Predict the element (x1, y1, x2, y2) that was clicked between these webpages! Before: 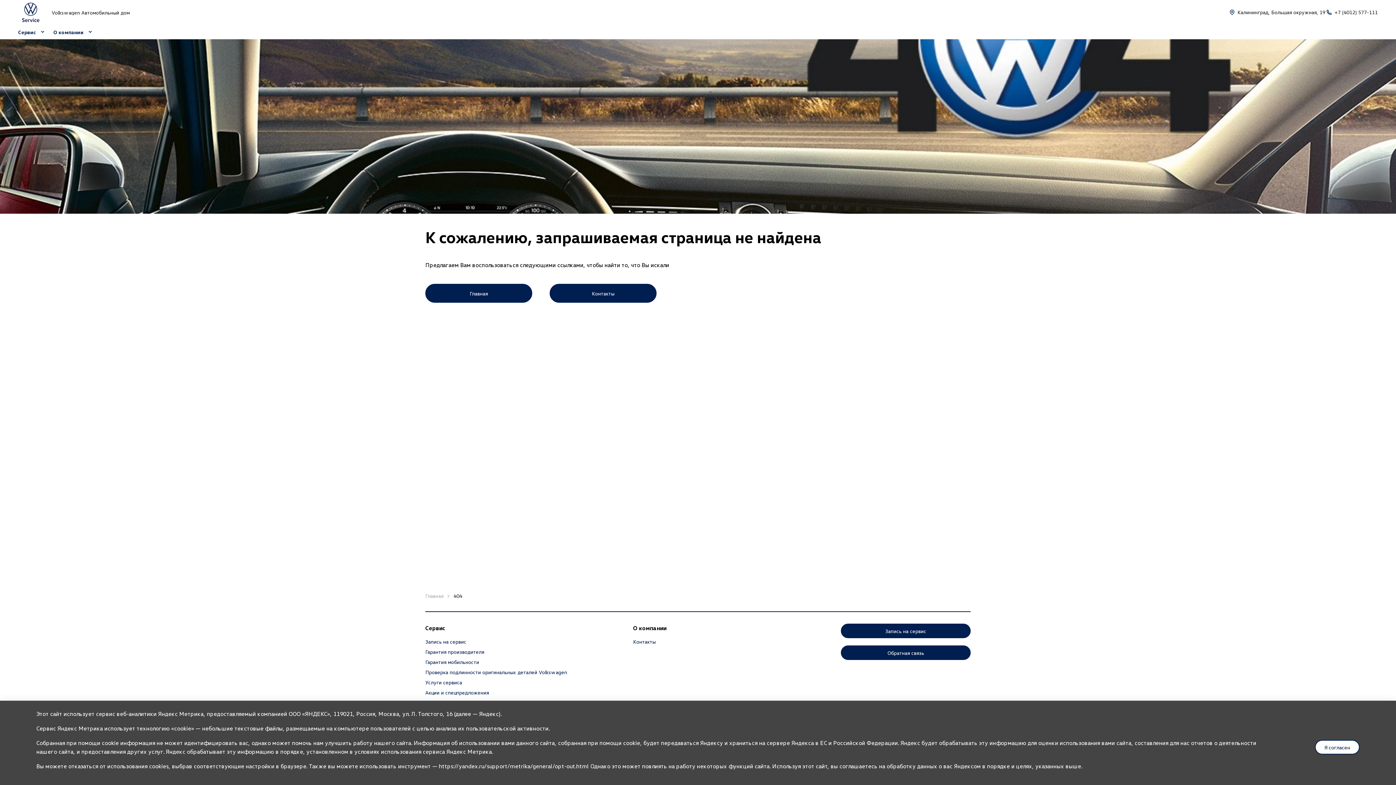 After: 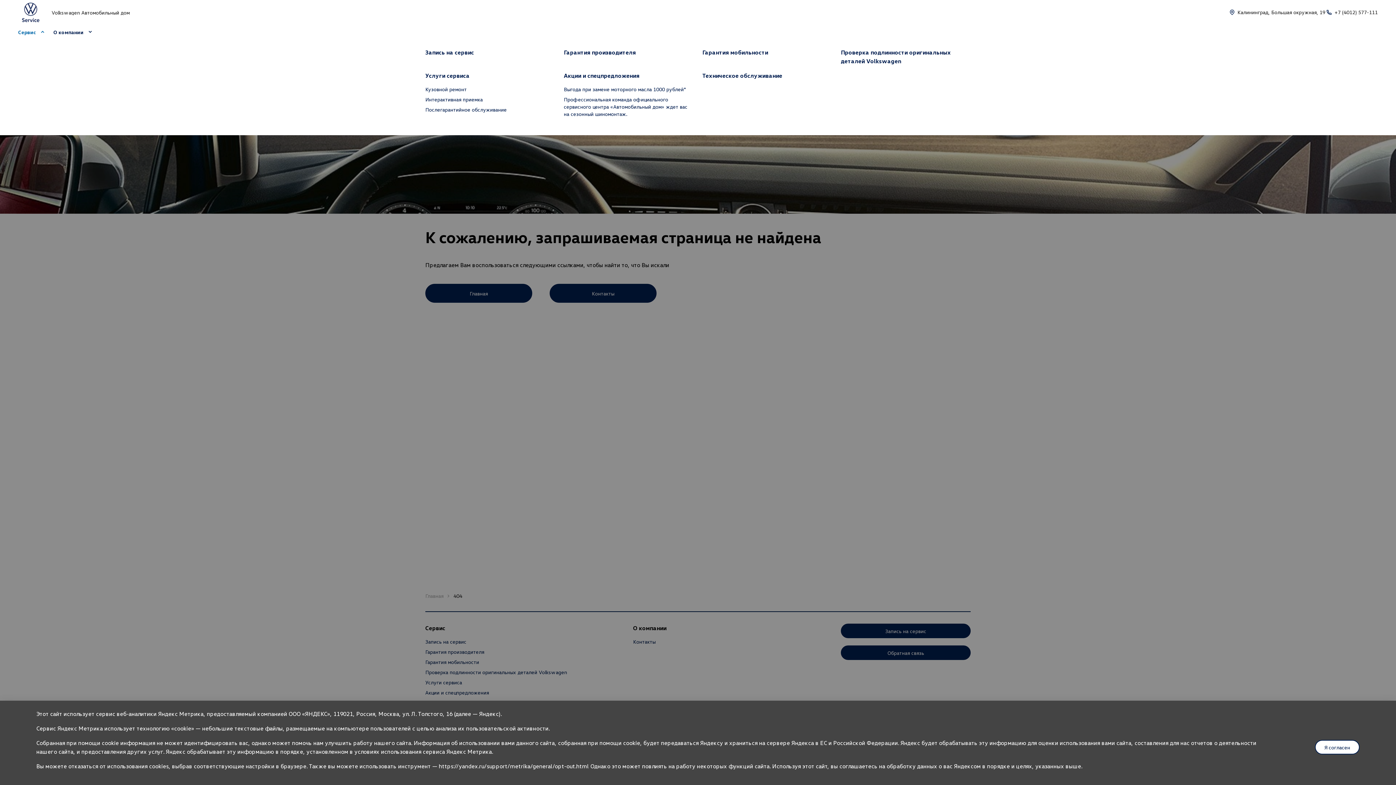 Action: label: Сервис bbox: (18, 29, 38, 35)